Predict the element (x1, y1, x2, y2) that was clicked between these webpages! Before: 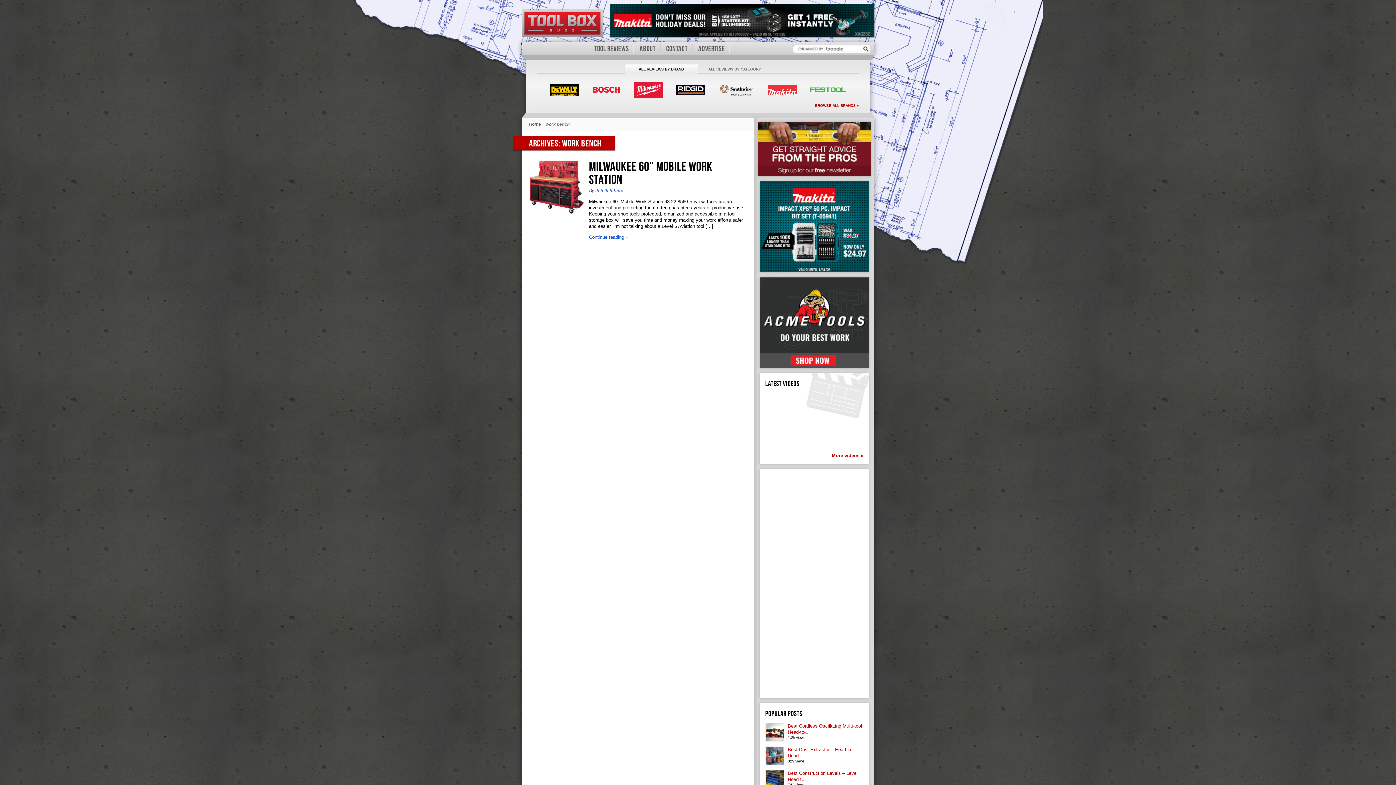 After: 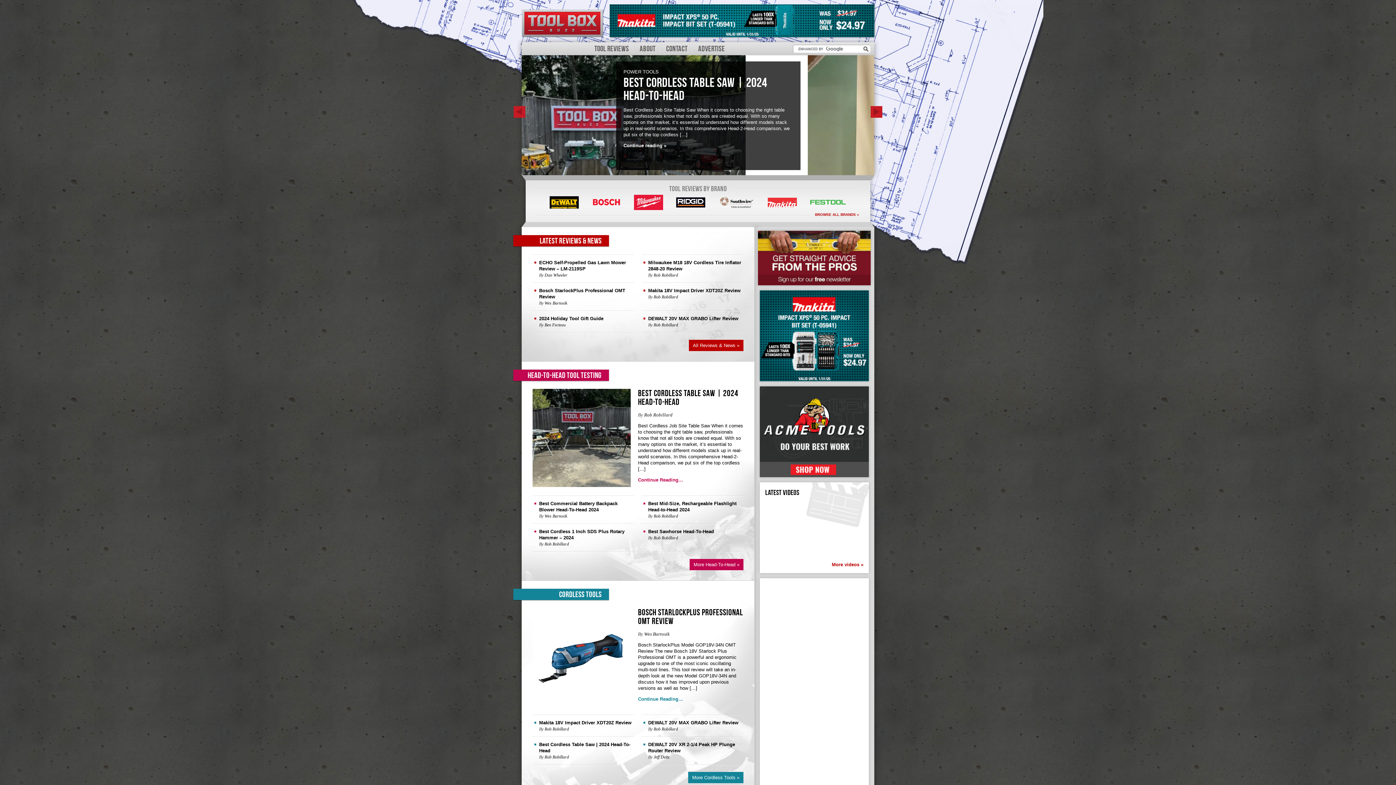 Action: bbox: (594, 44, 629, 52) label: Tool Reviews